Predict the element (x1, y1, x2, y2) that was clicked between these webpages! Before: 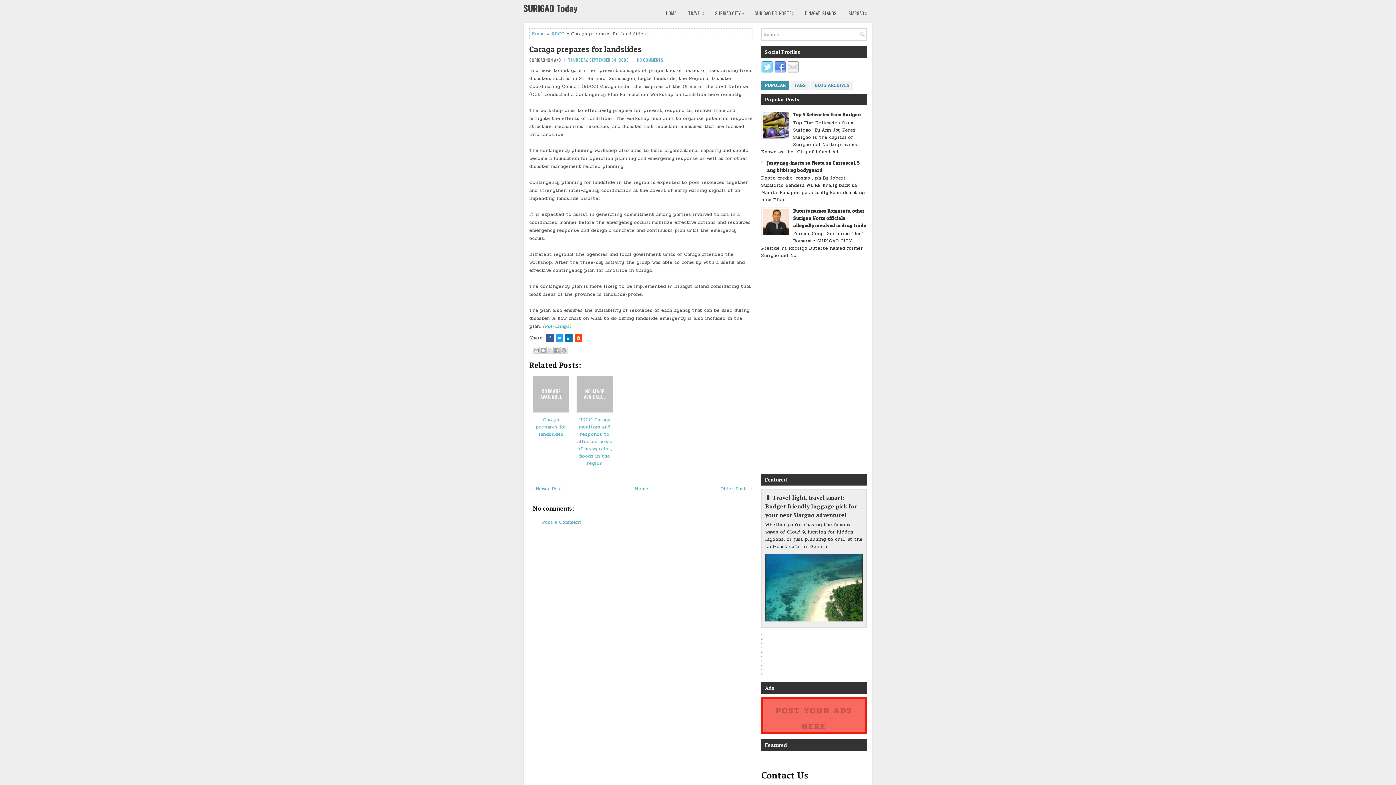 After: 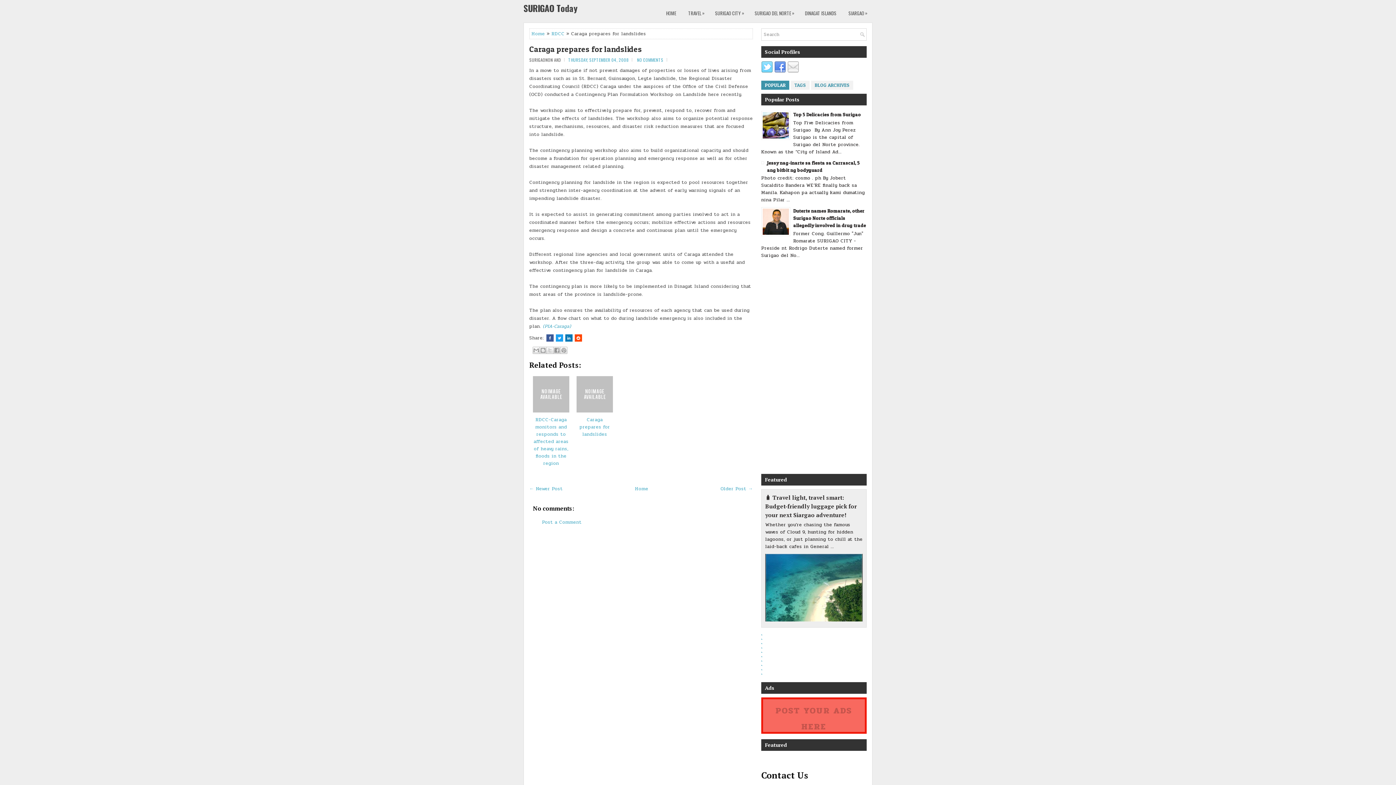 Action: bbox: (529, 44, 753, 53) label: Caraga prepares for landslides